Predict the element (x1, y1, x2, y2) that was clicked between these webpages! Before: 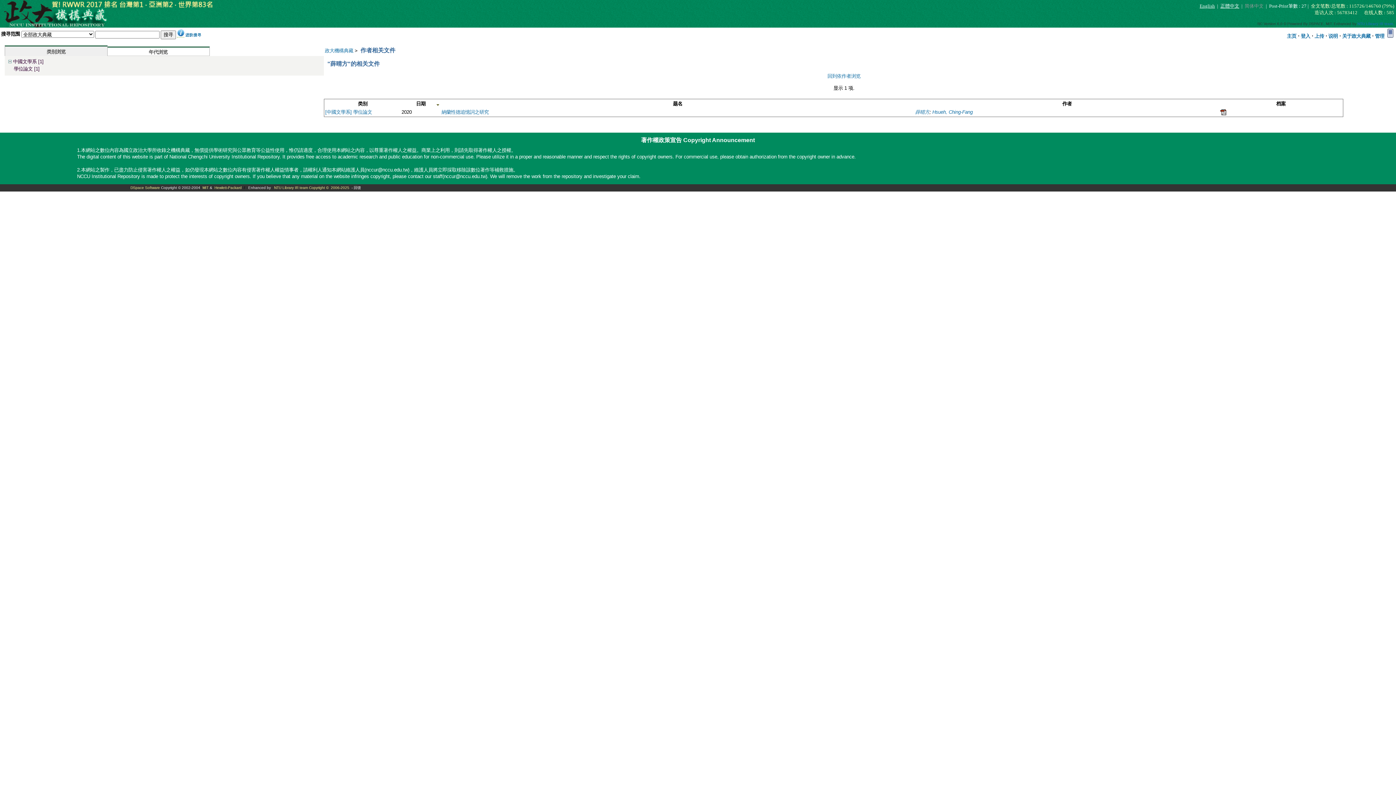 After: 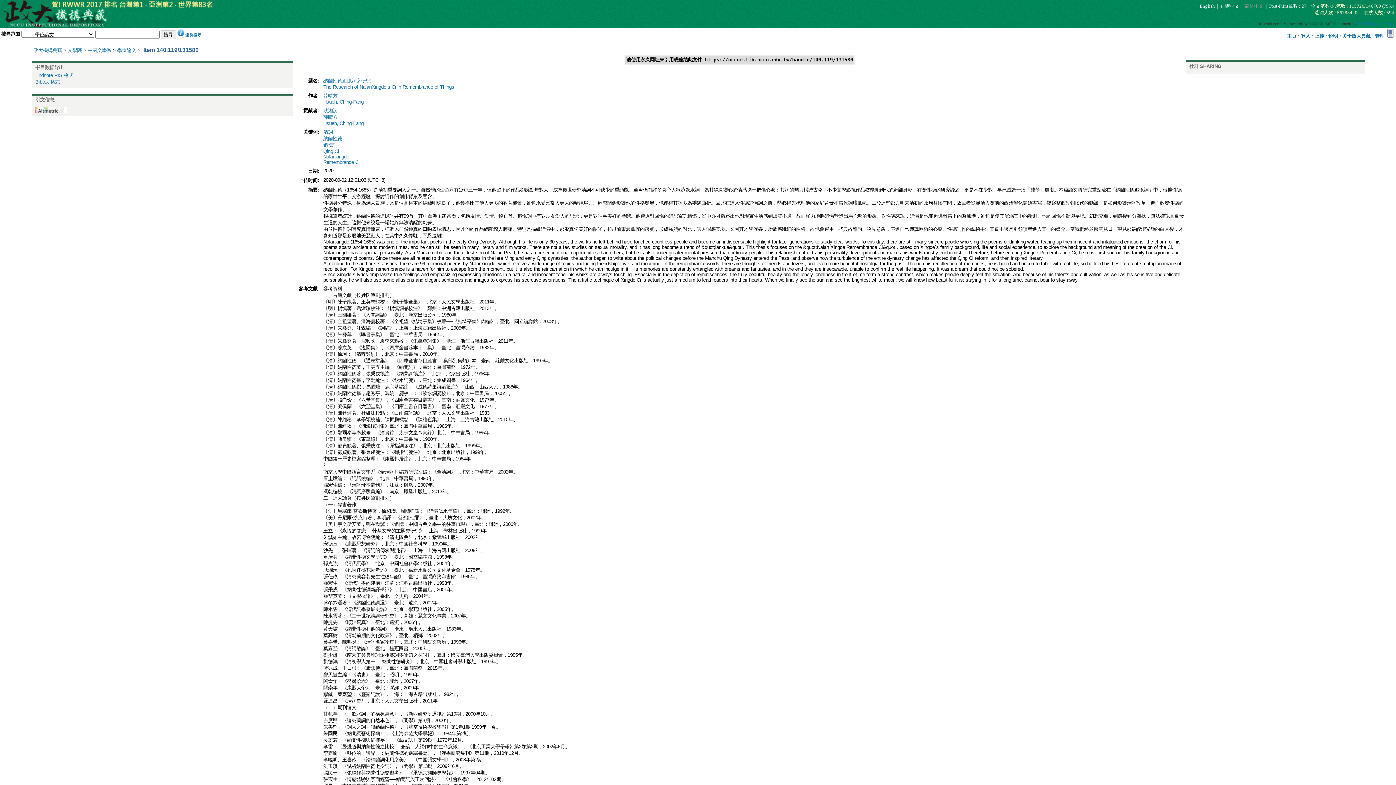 Action: bbox: (441, 109, 488, 114) label: 納蘭性德追憶詞之研究